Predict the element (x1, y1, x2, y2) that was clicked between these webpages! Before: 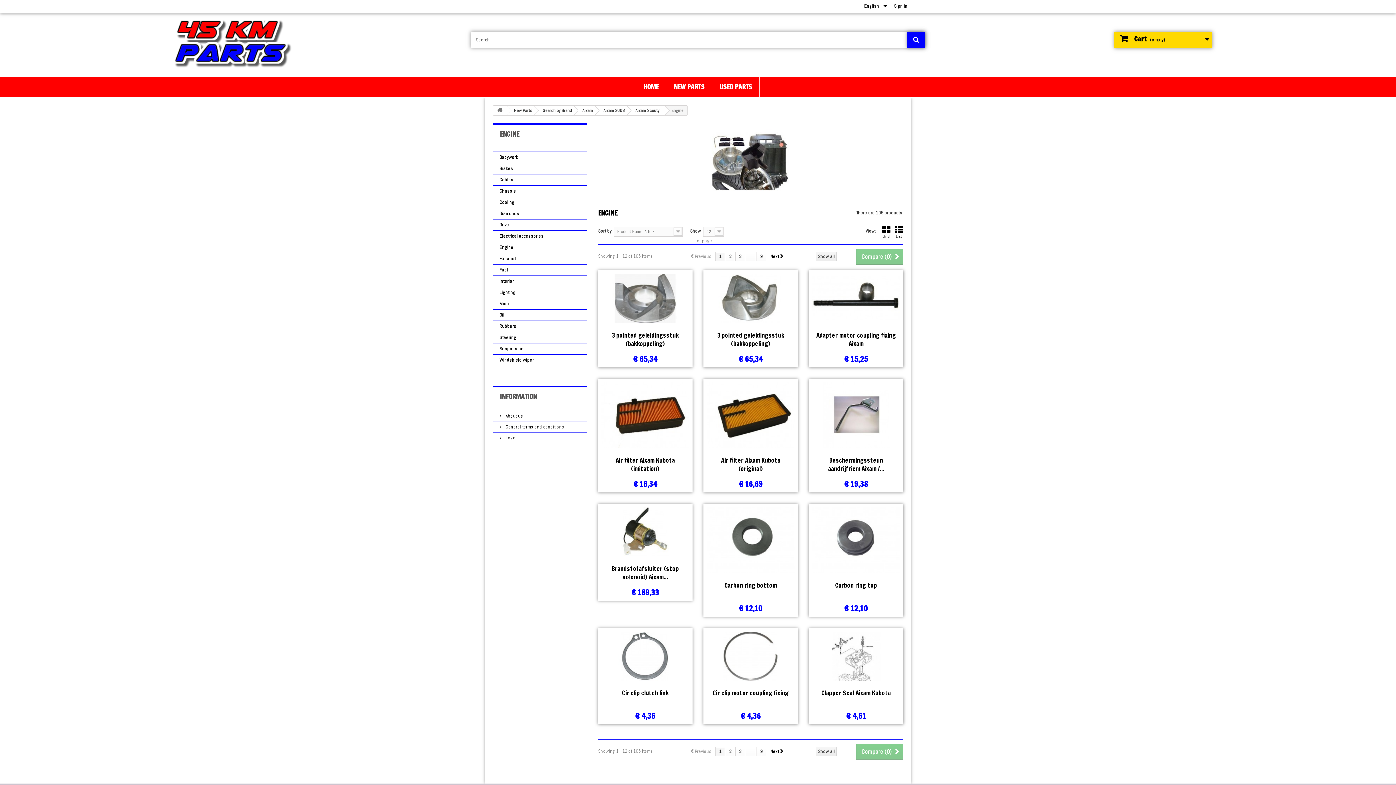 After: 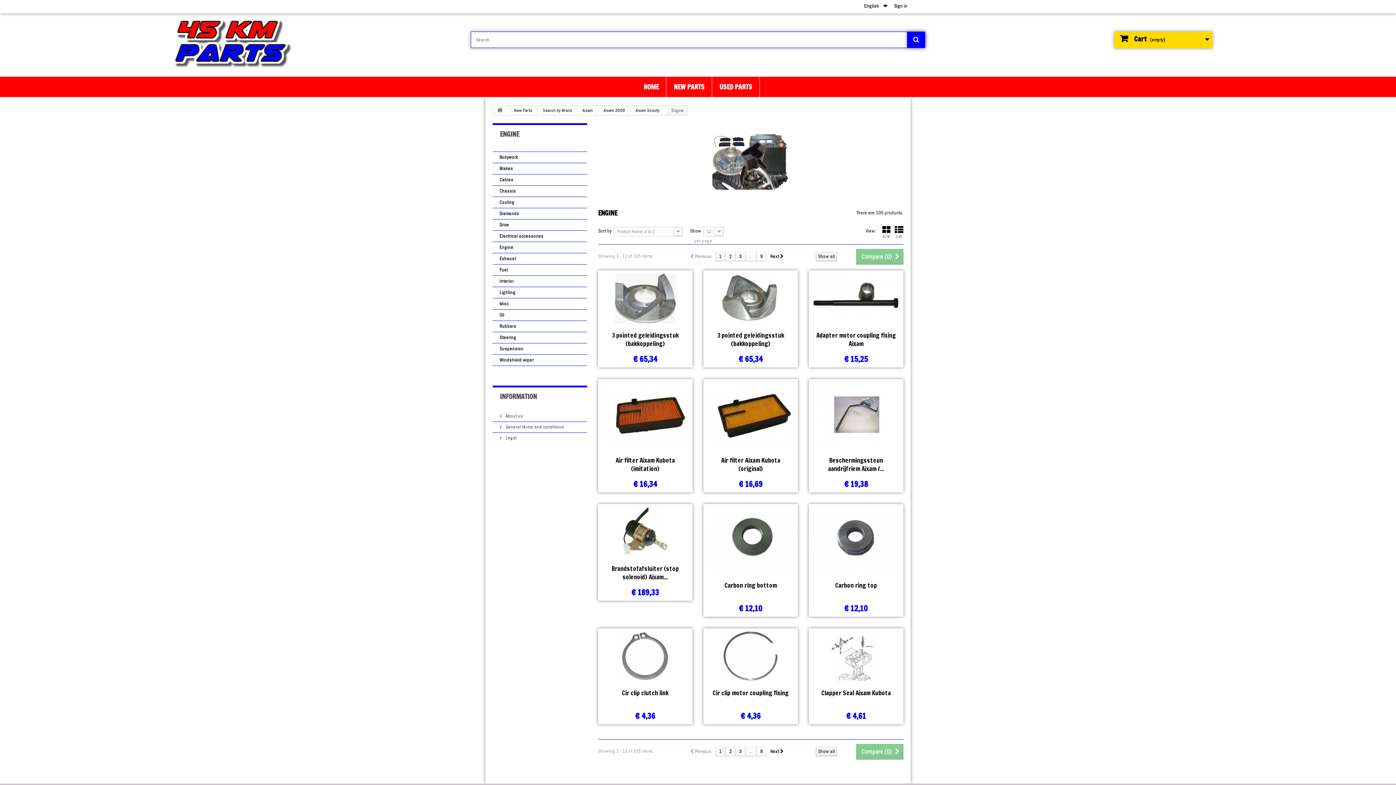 Action: bbox: (492, 242, 587, 253) label: Engine